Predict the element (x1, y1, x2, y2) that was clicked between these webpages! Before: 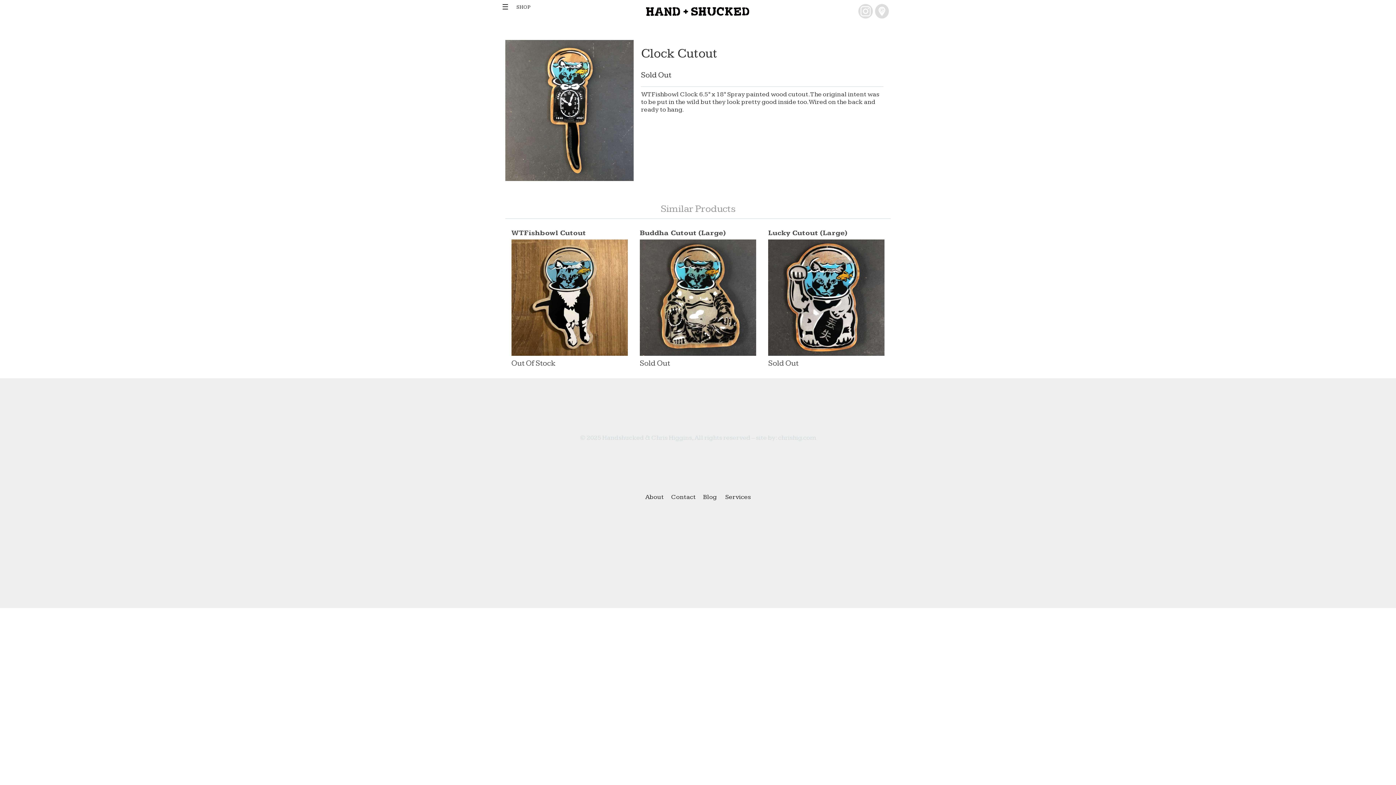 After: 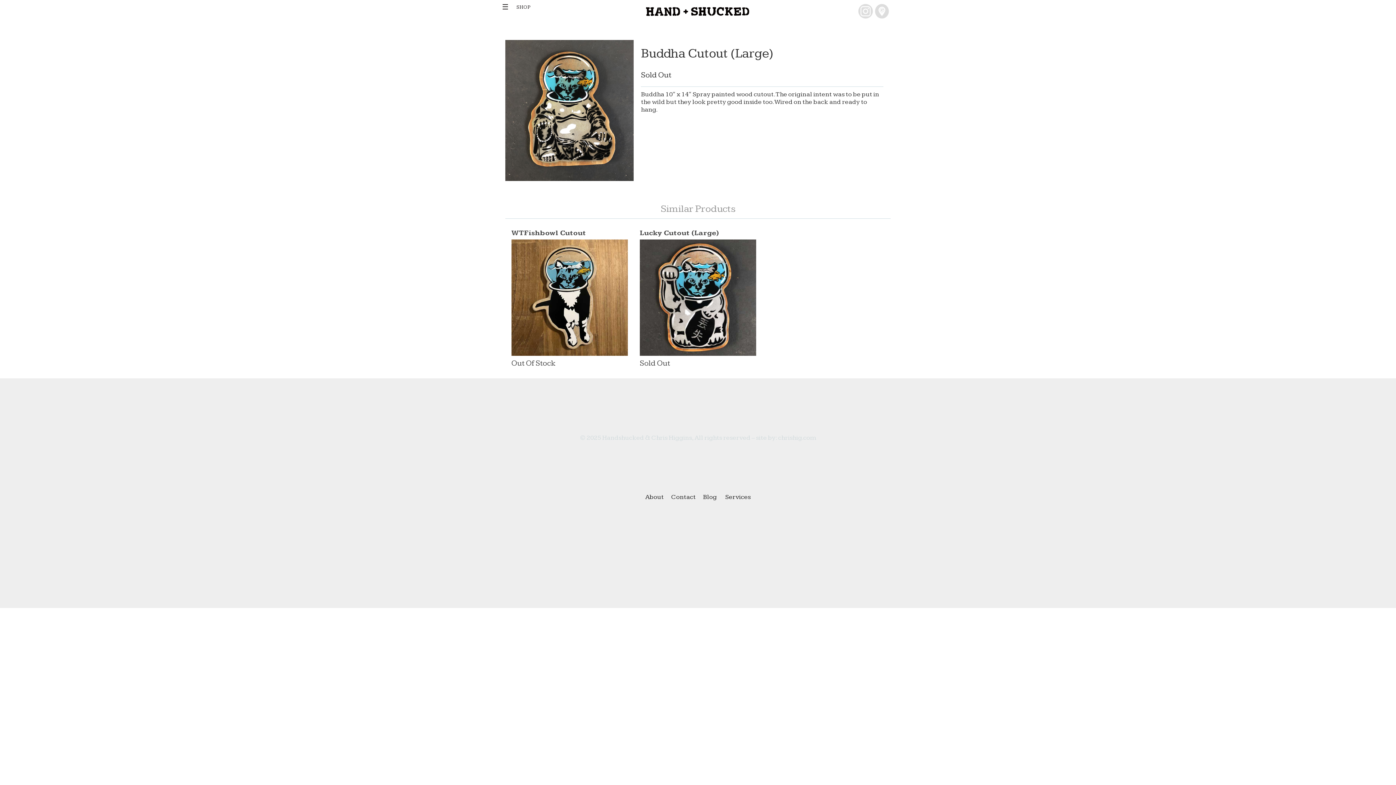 Action: label: Buddha Cutout (Large)
Sold Out bbox: (637, 226, 758, 368)